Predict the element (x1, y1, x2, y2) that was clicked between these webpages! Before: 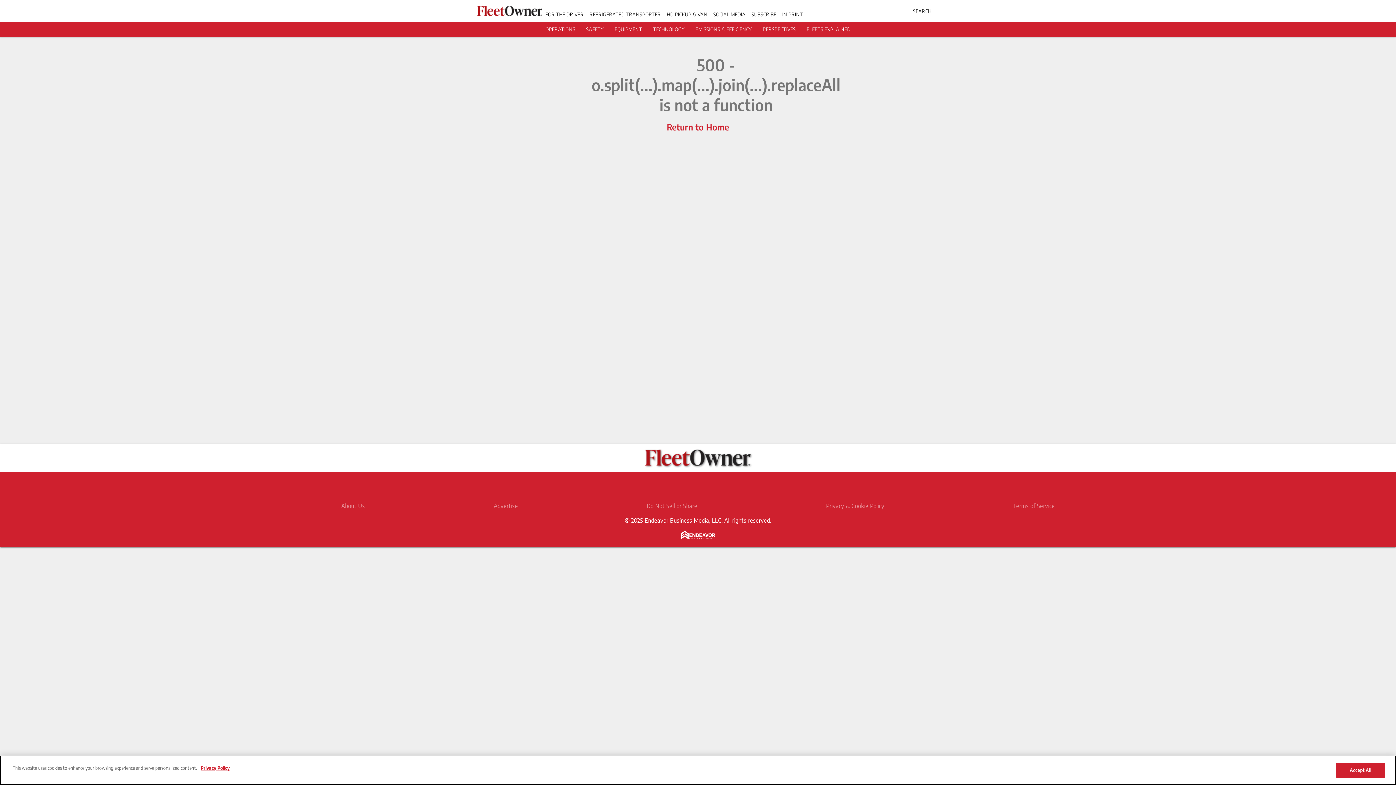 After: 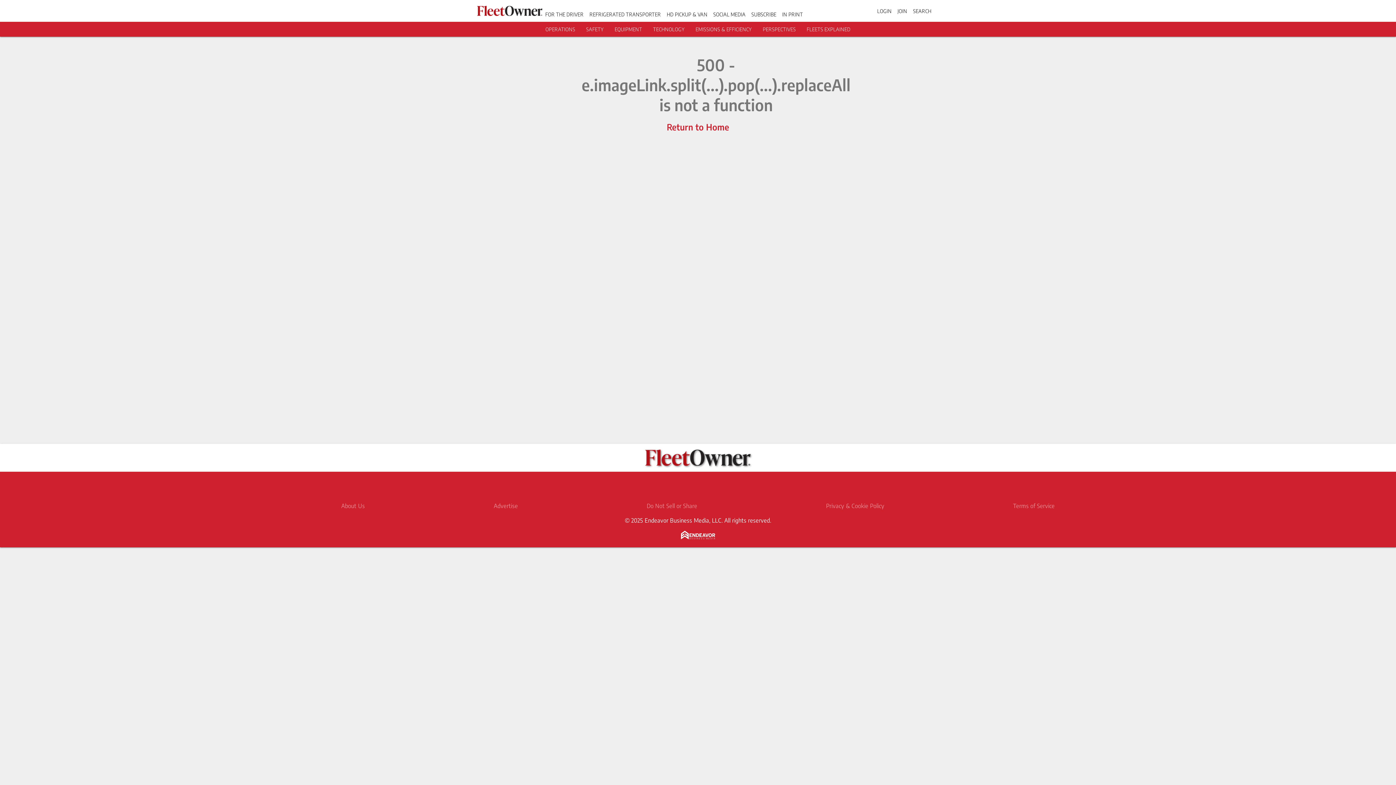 Action: label: FOR THE DRIVER bbox: (545, 11, 583, 17)